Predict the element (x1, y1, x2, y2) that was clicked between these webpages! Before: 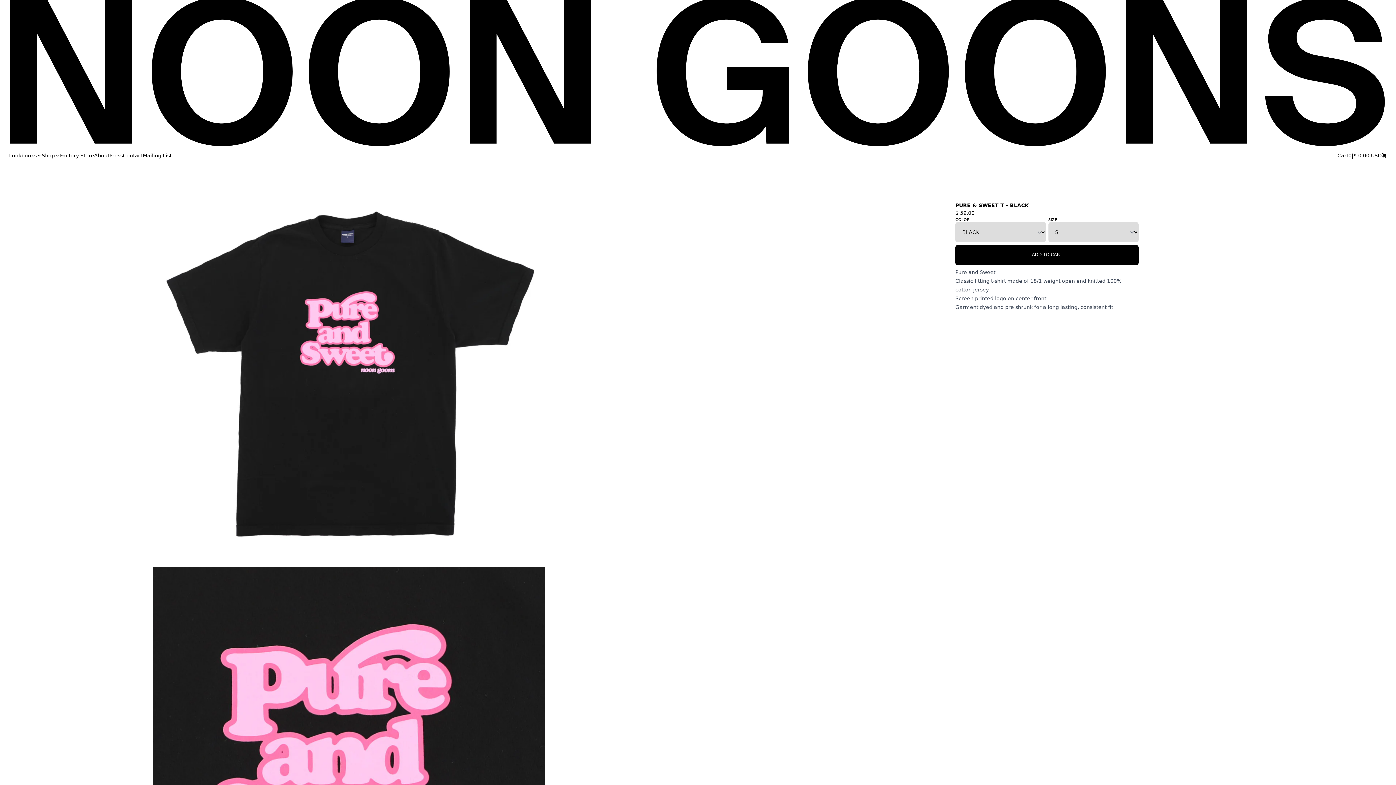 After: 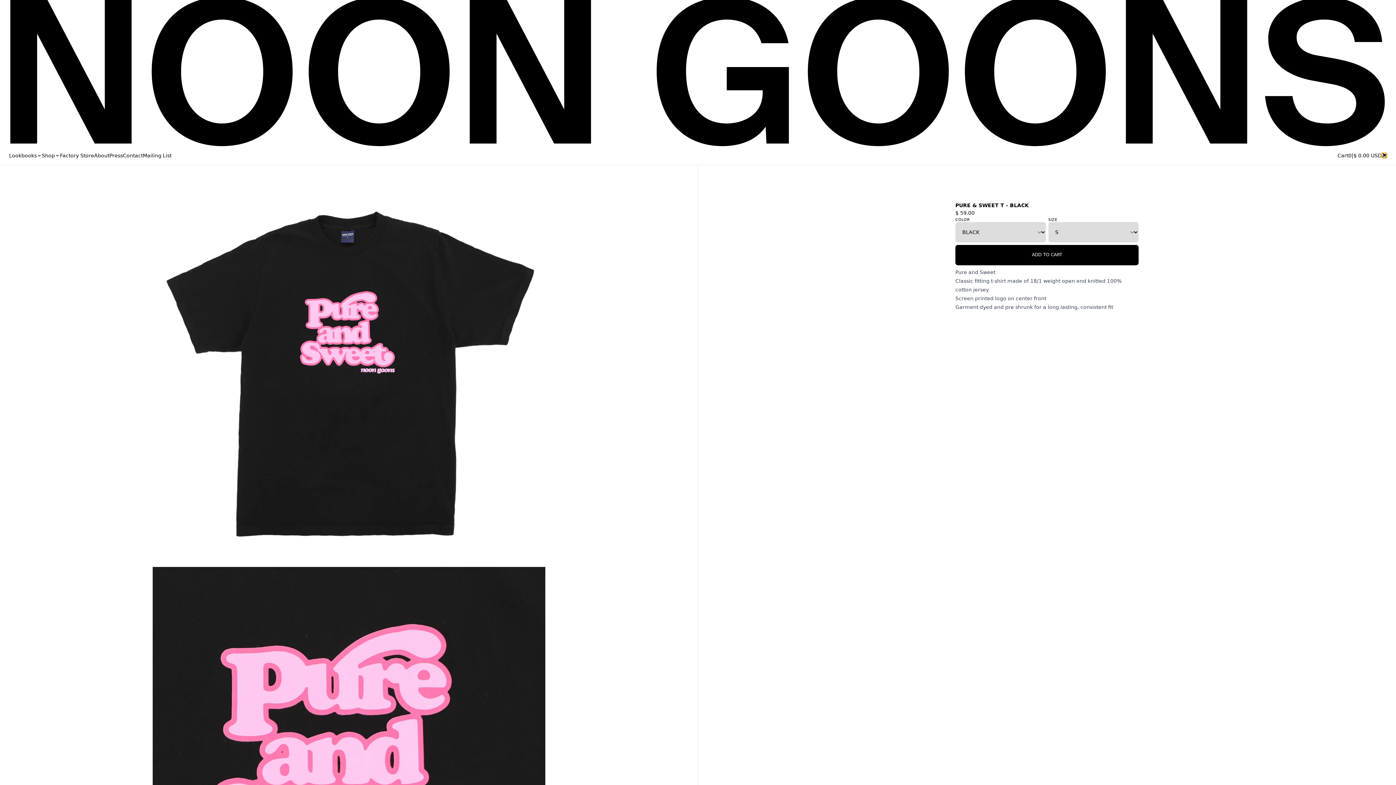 Action: bbox: (1382, 153, 1387, 158) label: open mini cart